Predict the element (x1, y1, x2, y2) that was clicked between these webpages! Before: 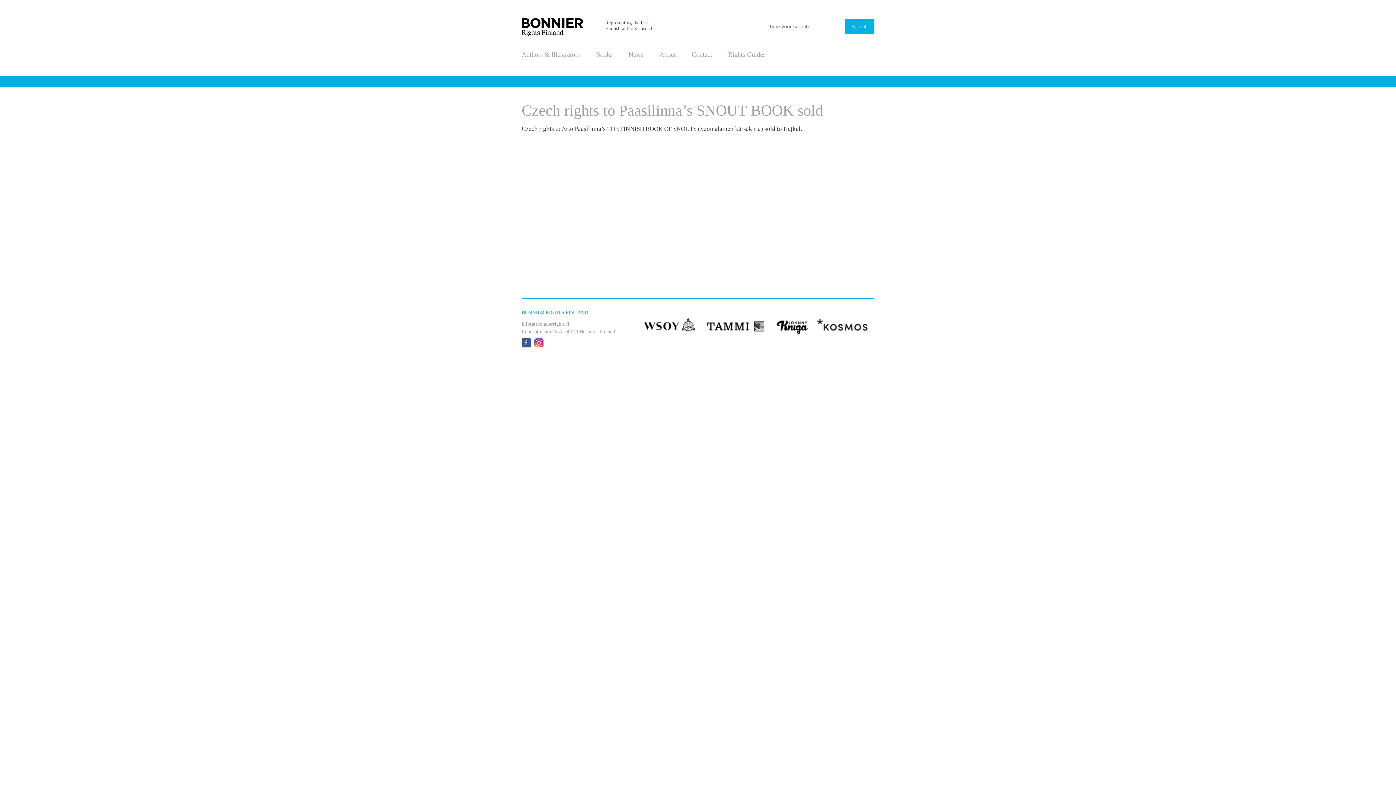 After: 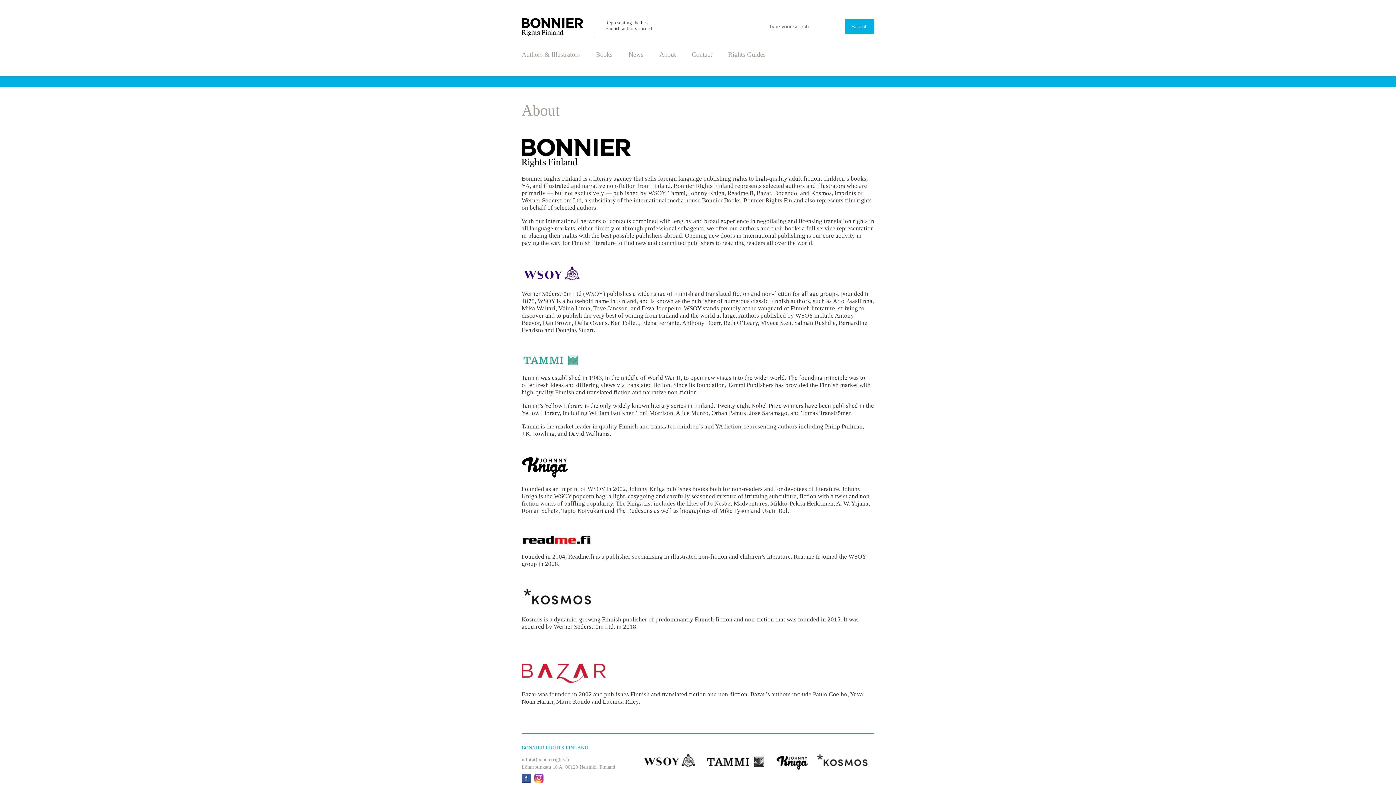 Action: label: About bbox: (659, 50, 676, 58)